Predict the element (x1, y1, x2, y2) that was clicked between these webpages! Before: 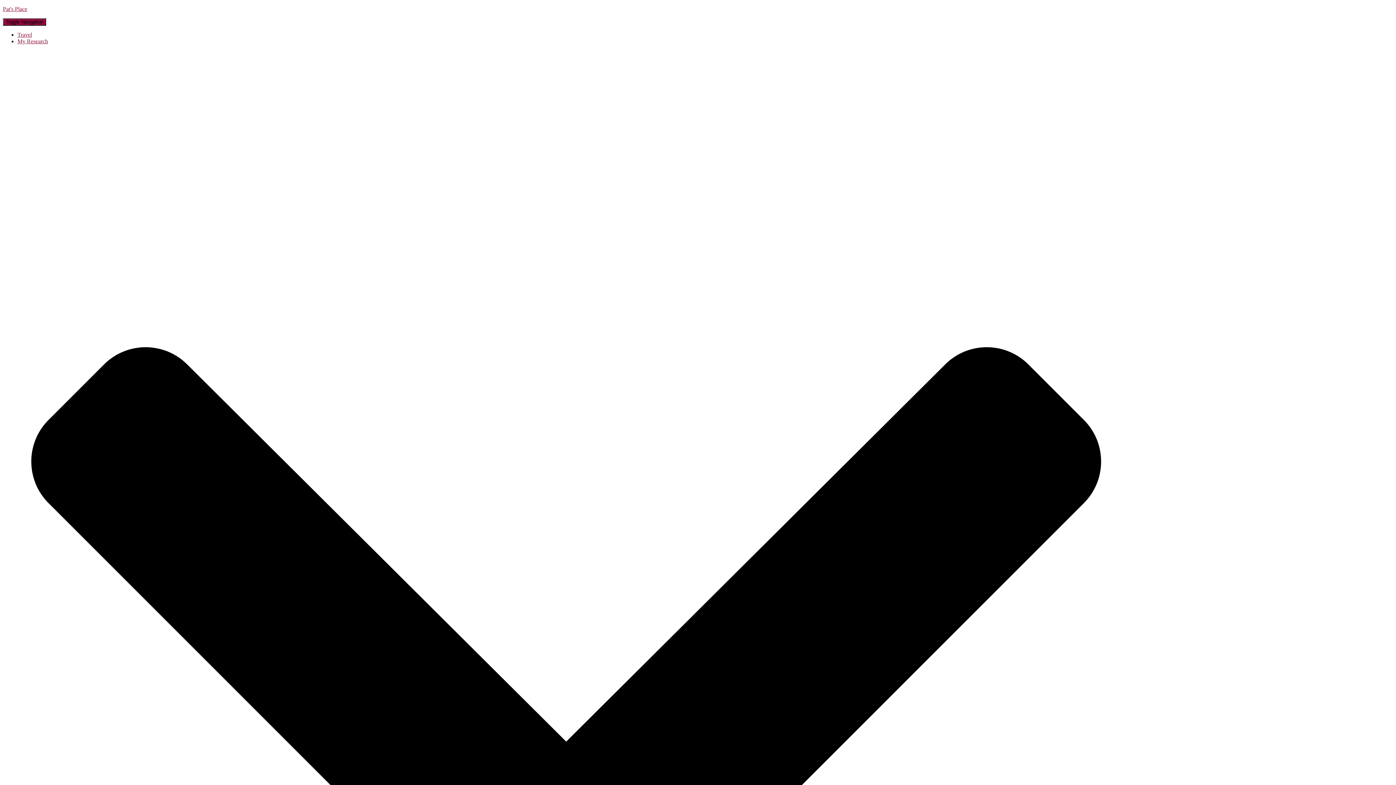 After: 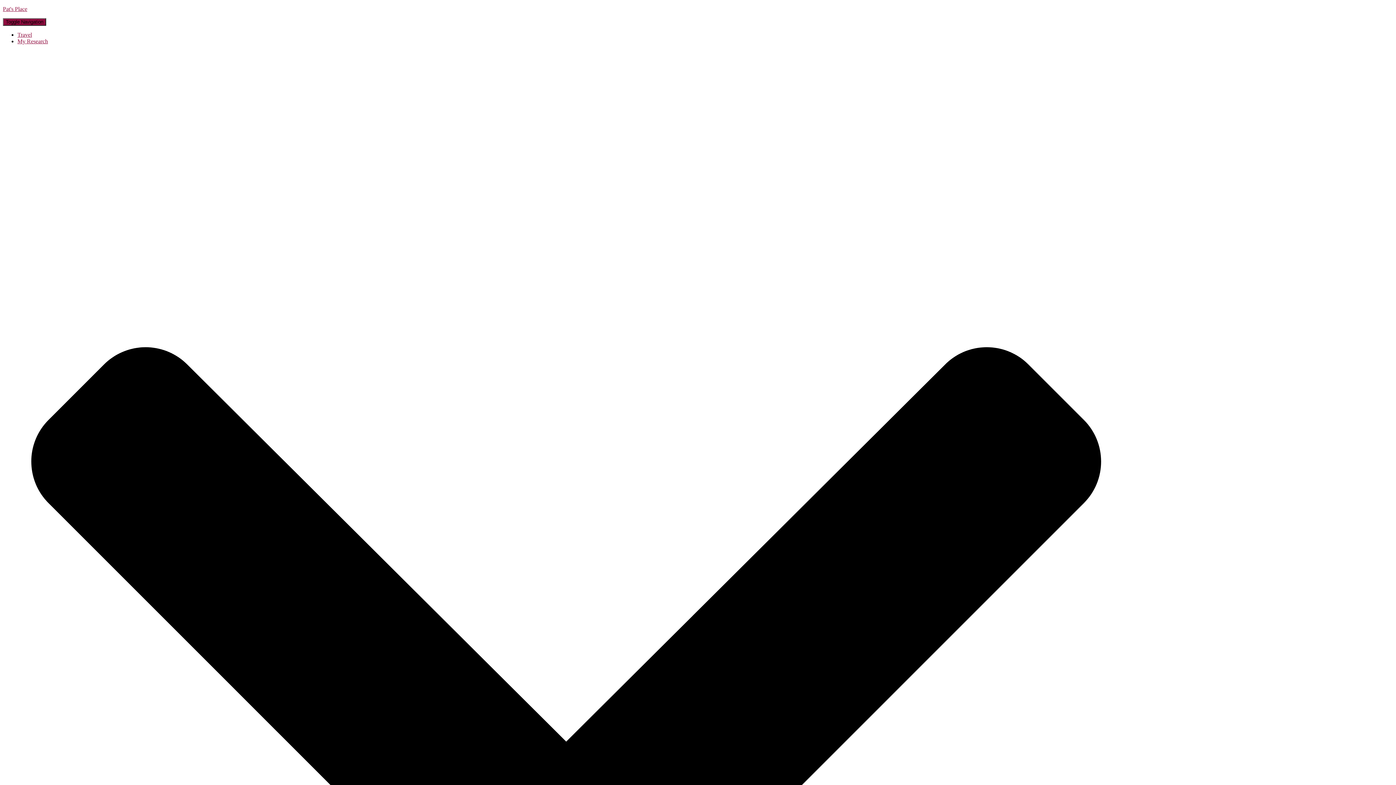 Action: label: My Research  bbox: (17, 38, 1115, 1300)